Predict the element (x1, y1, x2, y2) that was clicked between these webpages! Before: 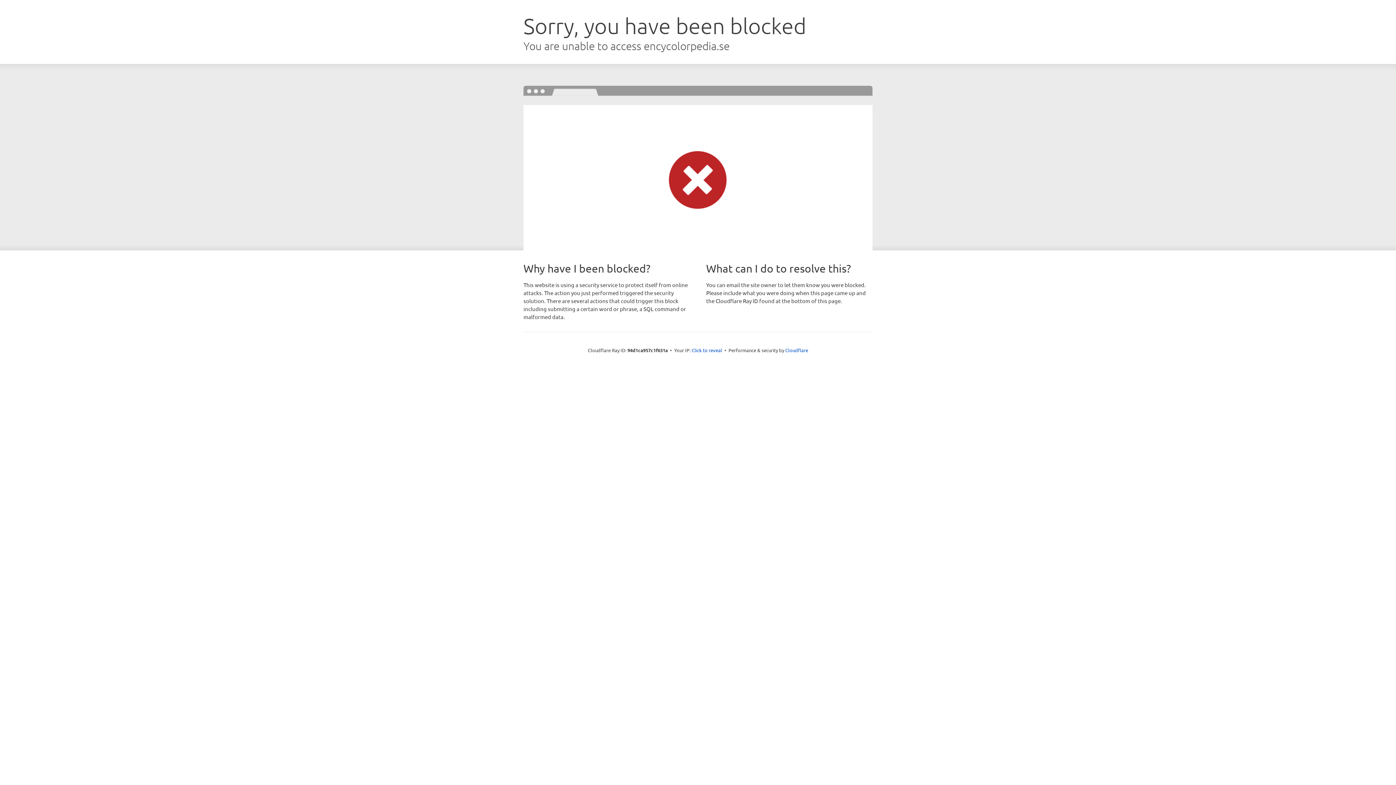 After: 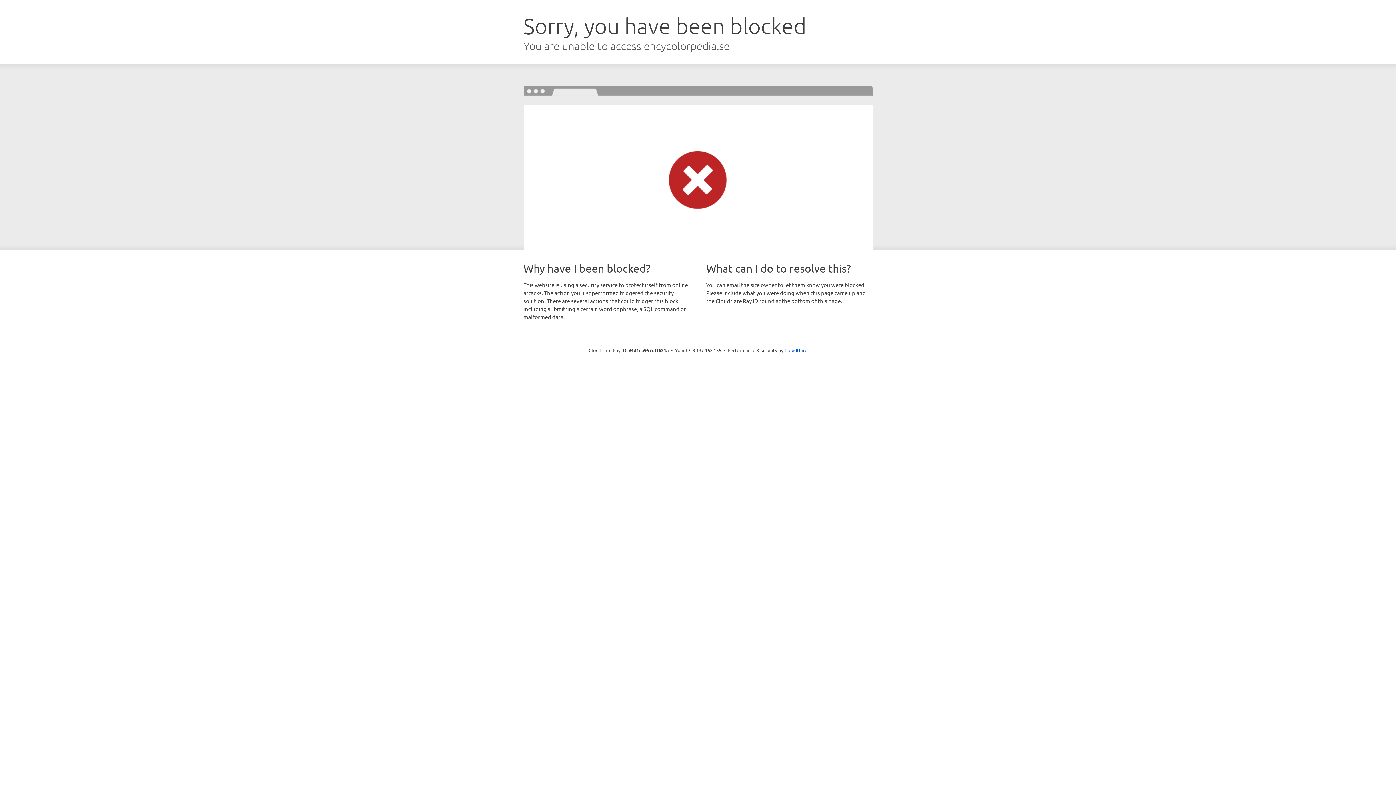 Action: label: Click to reveal bbox: (691, 346, 722, 353)